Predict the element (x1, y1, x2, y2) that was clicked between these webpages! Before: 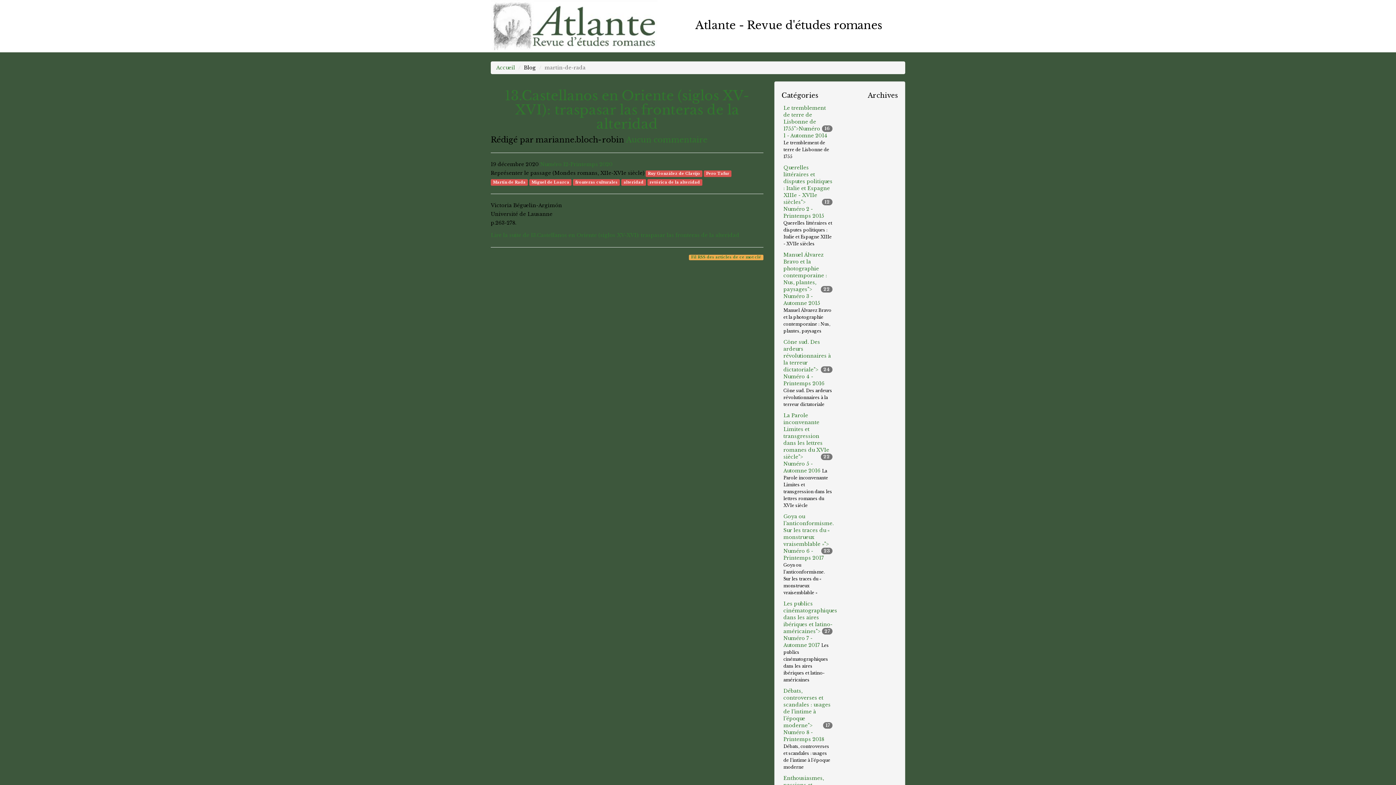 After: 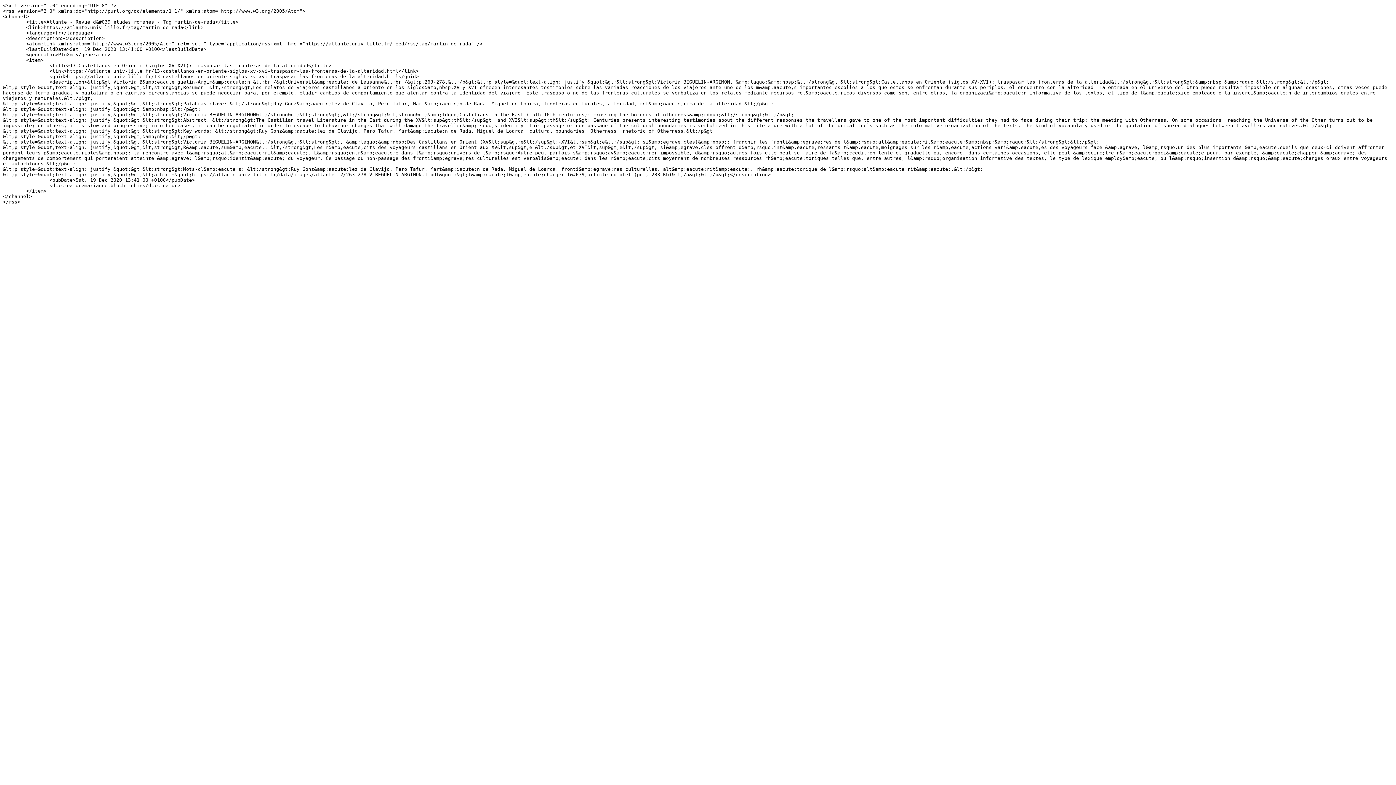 Action: label: Fil RSS des articles de ce mot clé bbox: (691, 254, 761, 259)